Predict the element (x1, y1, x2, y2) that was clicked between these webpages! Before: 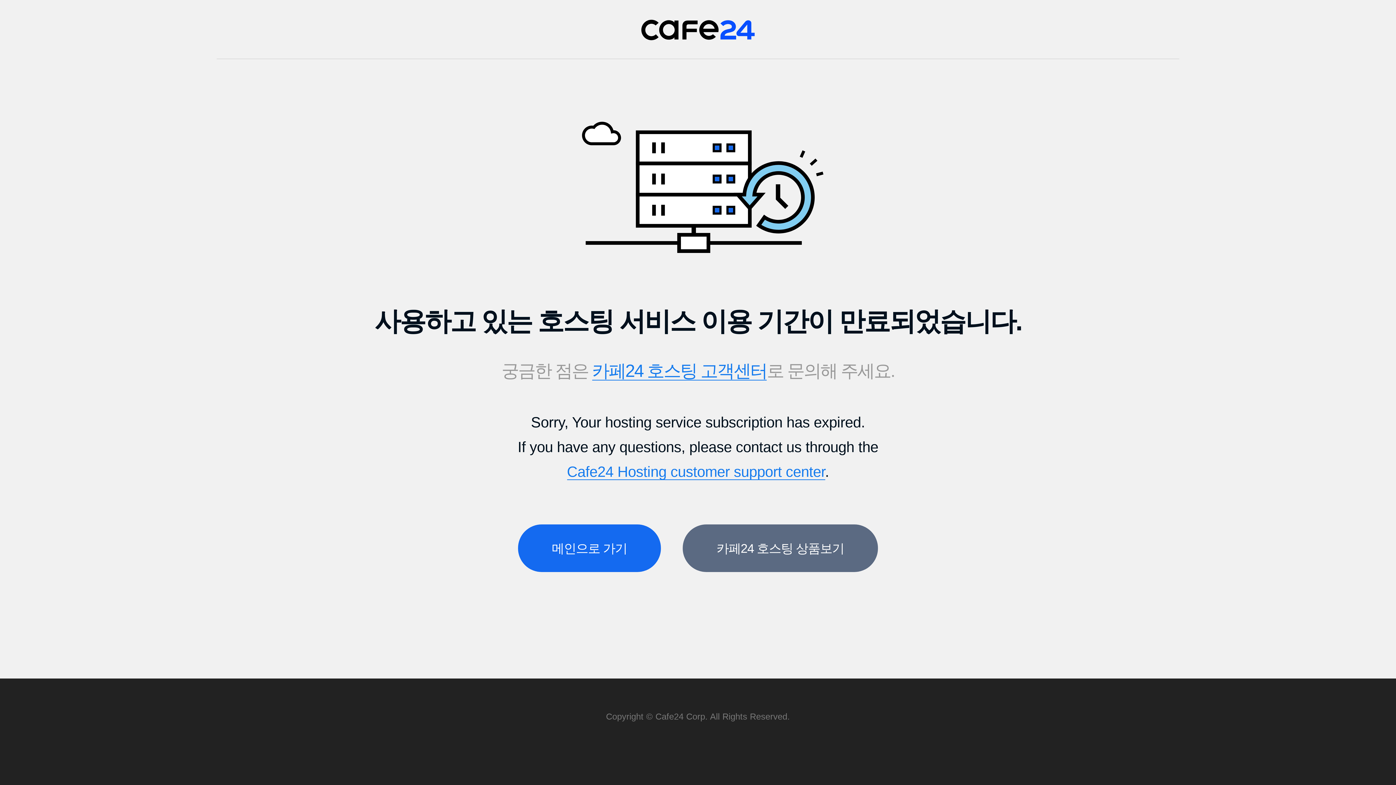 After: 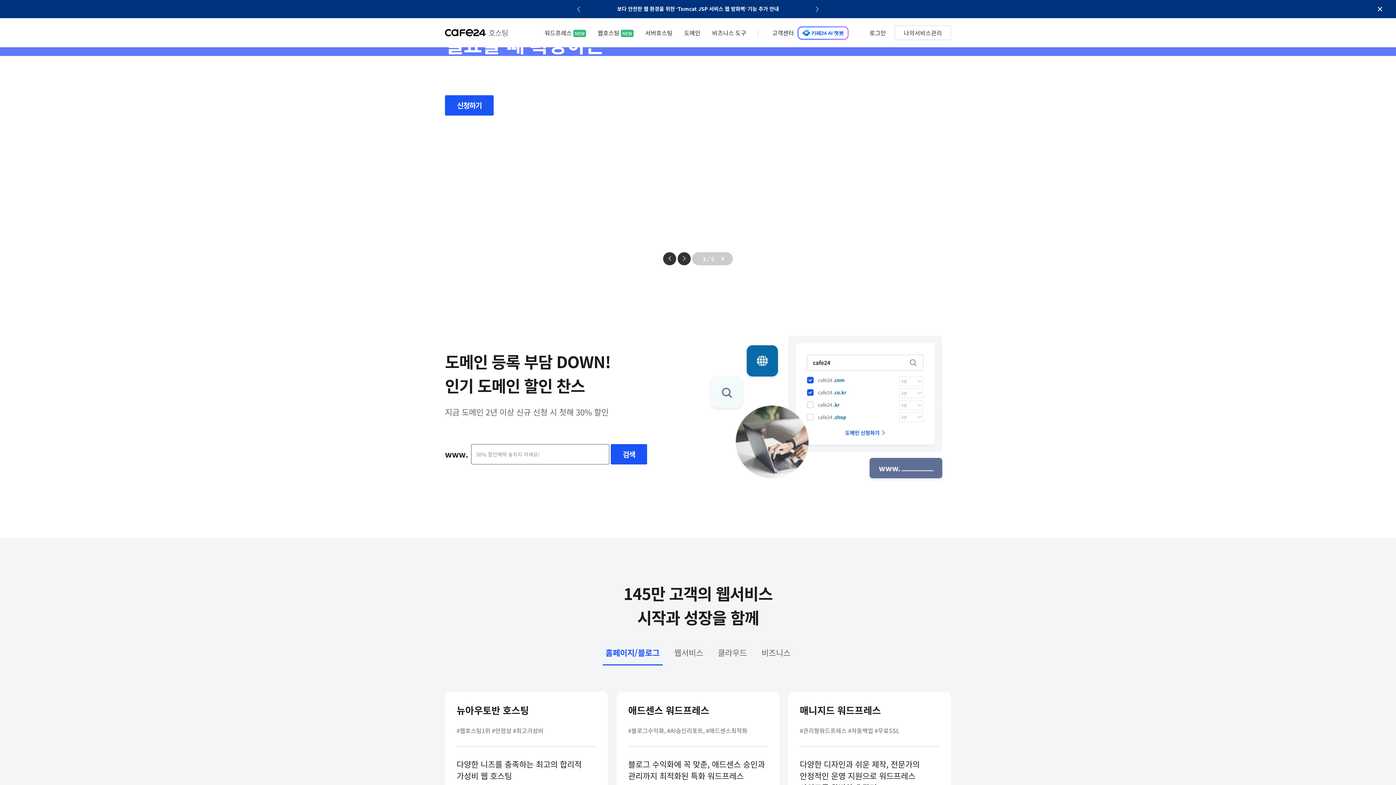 Action: label: Cafe24 bbox: (641, 19, 755, 40)